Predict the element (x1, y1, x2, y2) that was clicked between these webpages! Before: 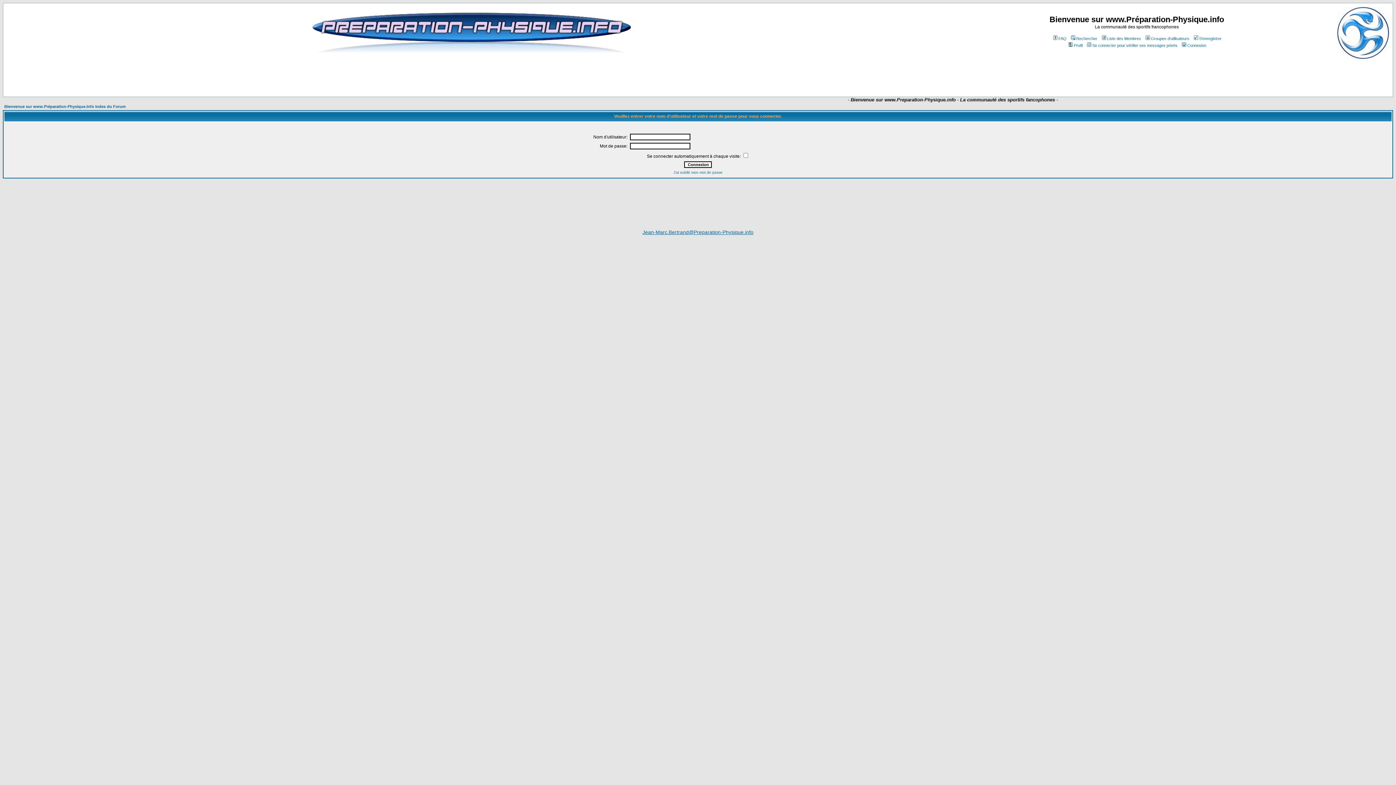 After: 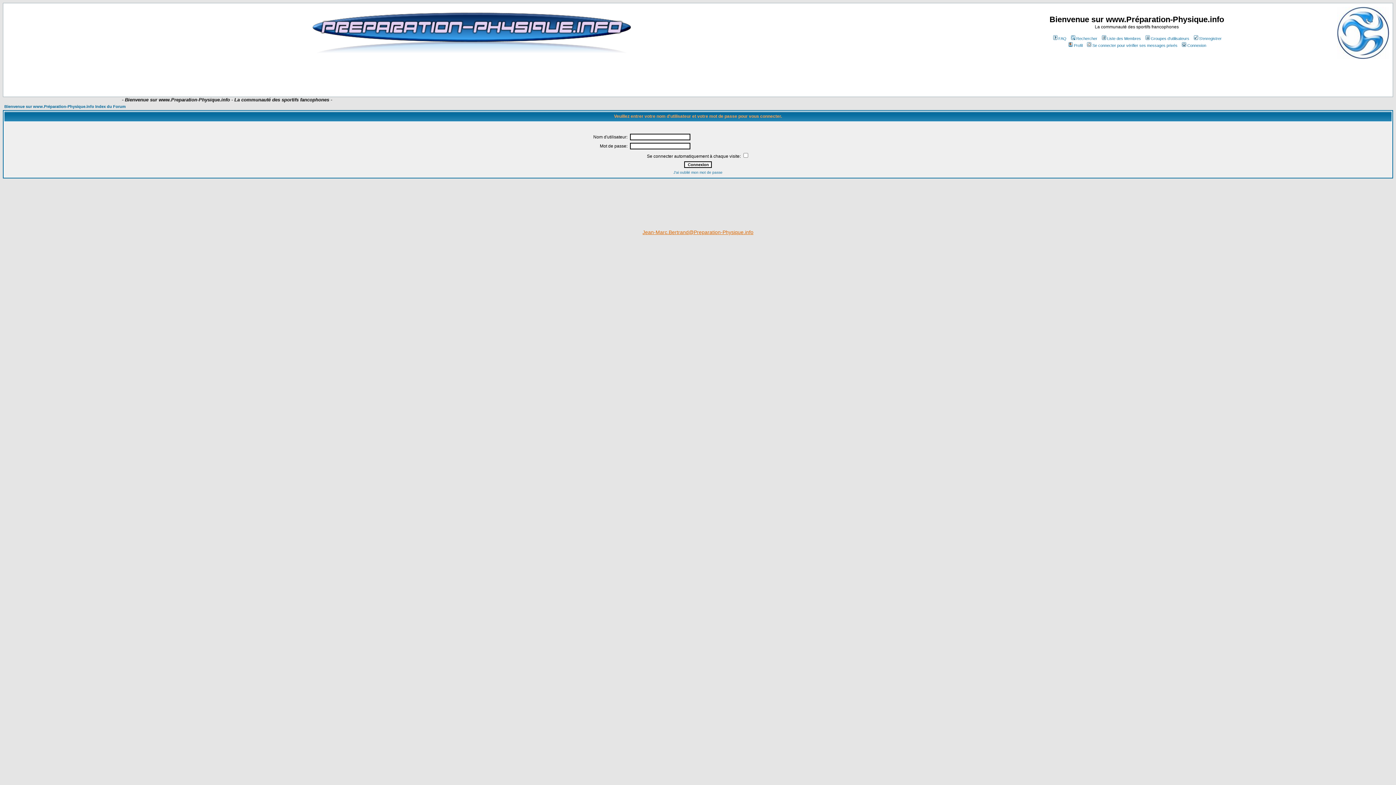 Action: label: Jean-Marc.Bertrand@Preparation-Physique.info bbox: (642, 229, 753, 235)